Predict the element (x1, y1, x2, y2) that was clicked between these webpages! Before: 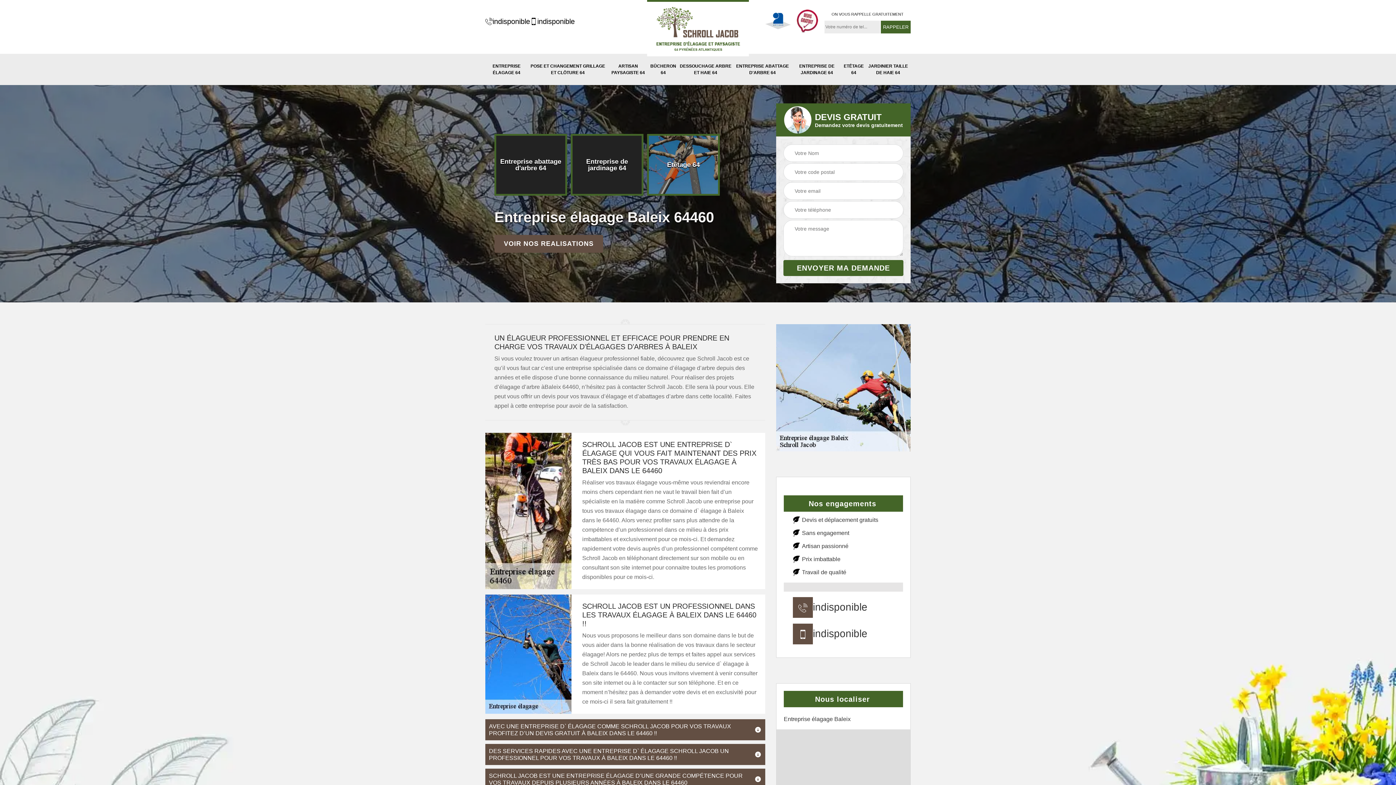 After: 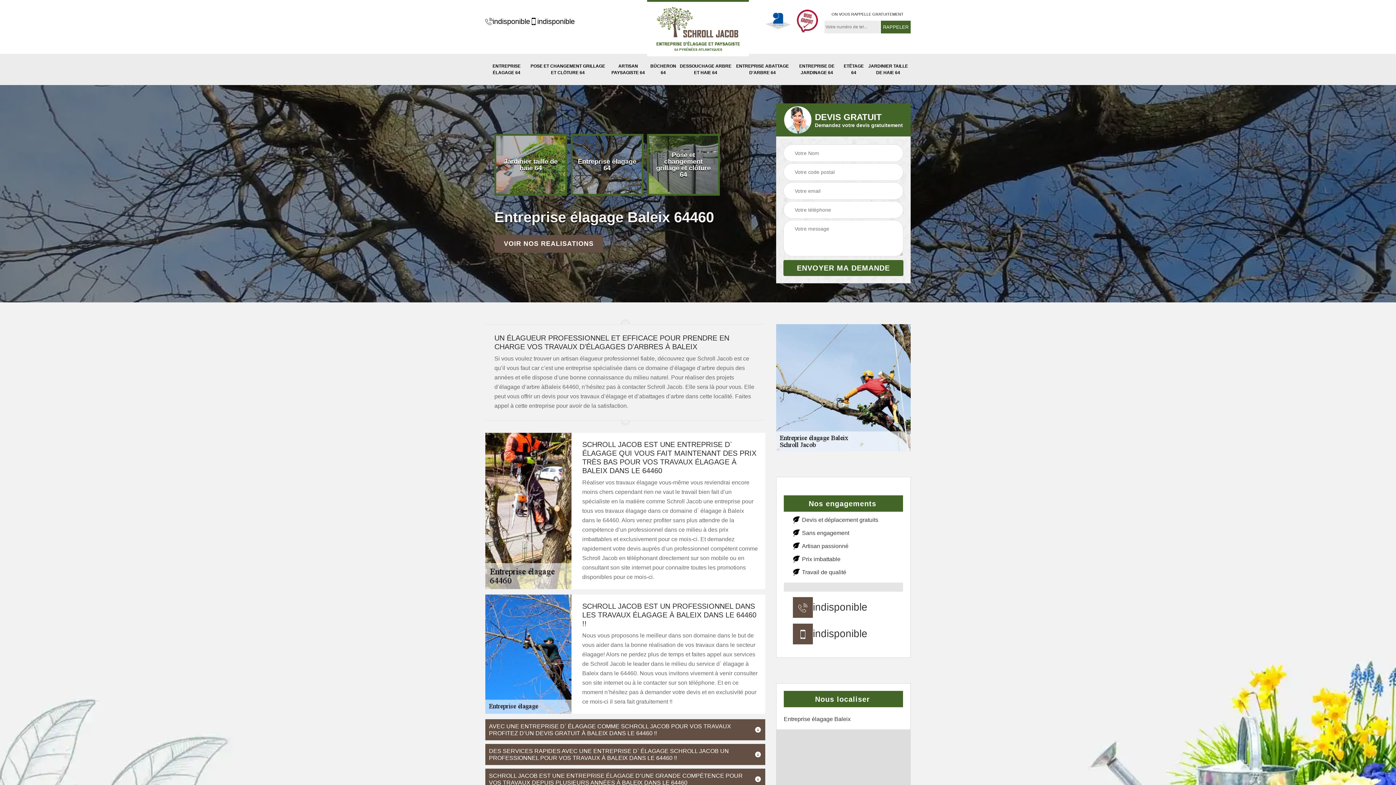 Action: bbox: (813, 603, 867, 612) label: indisponible